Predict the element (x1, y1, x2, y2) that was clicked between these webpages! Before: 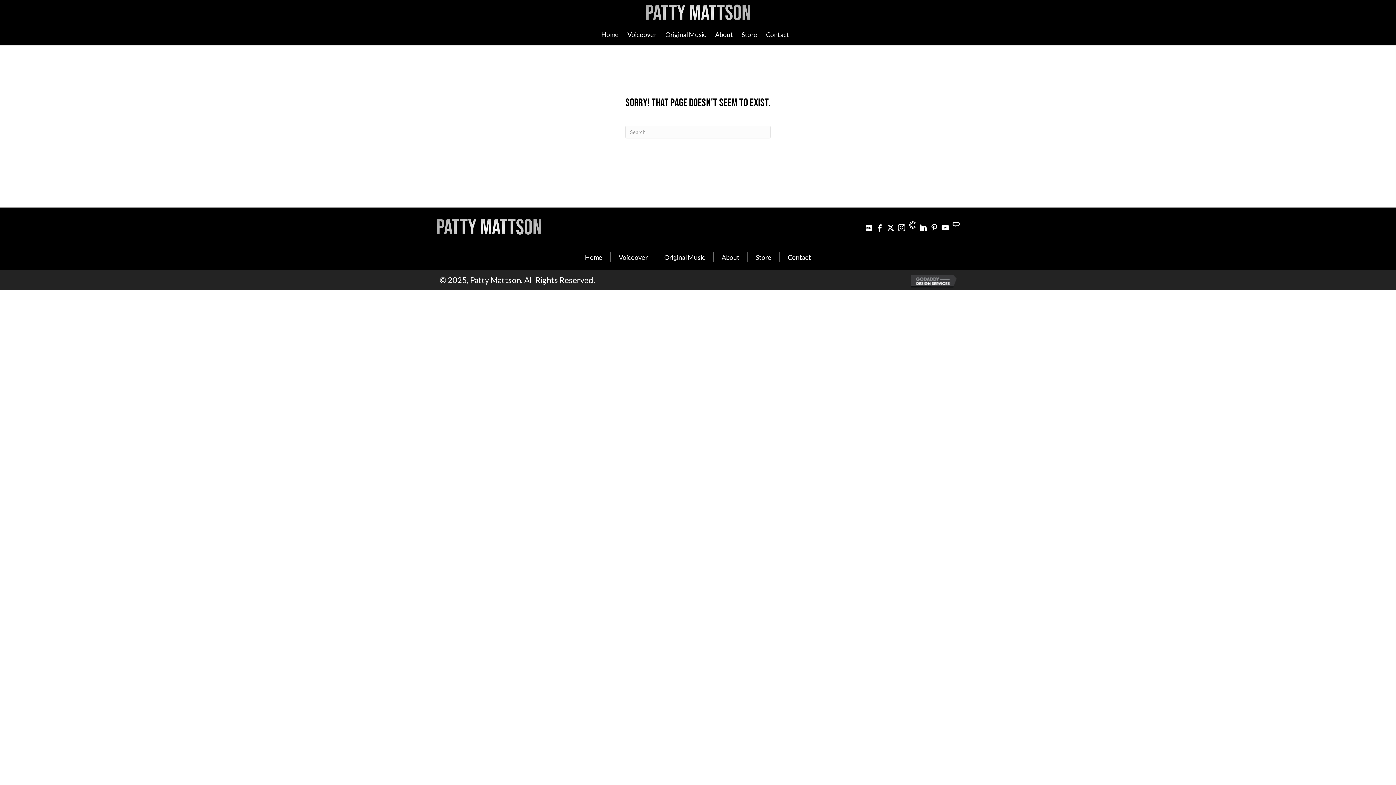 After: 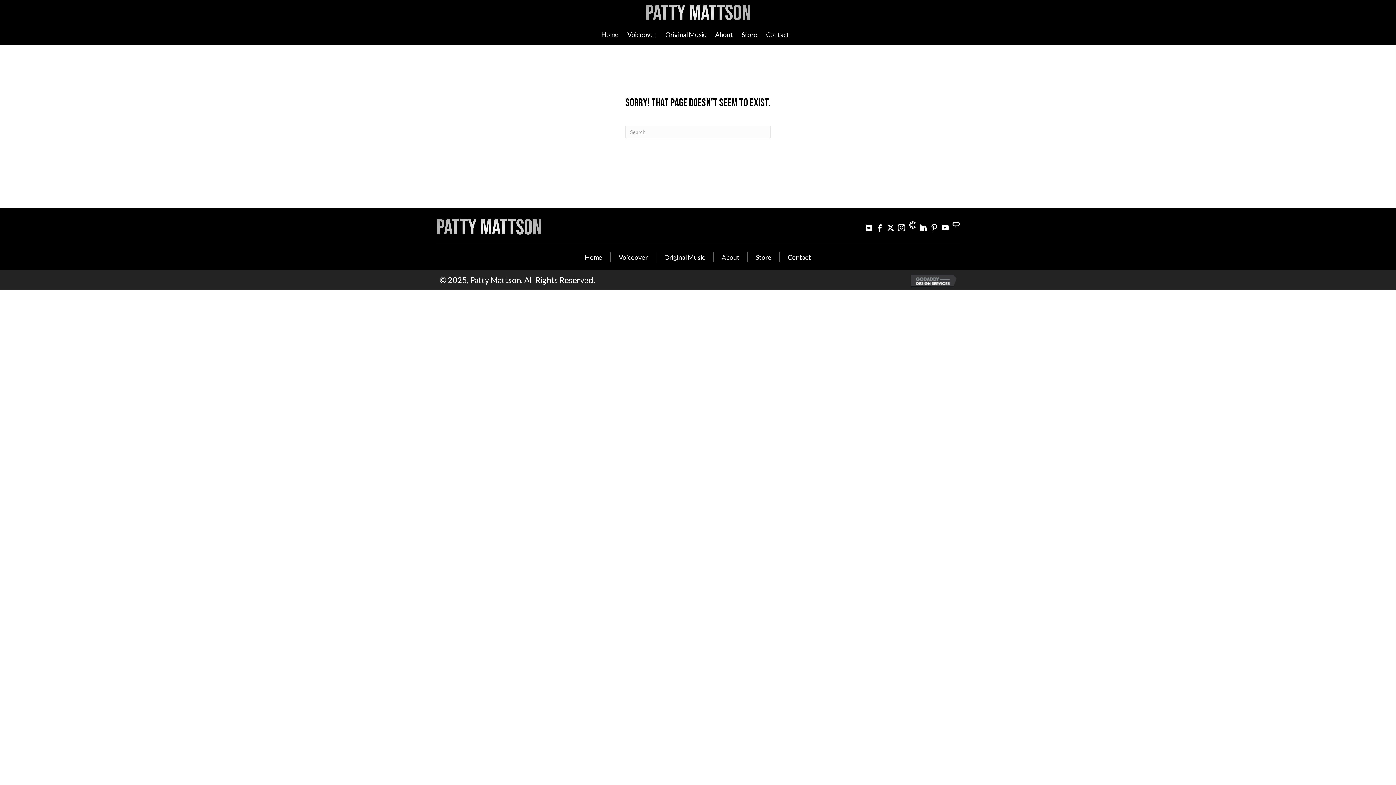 Action: label: Go to https://streamily.com/pattymattson bbox: (952, 221, 960, 228)